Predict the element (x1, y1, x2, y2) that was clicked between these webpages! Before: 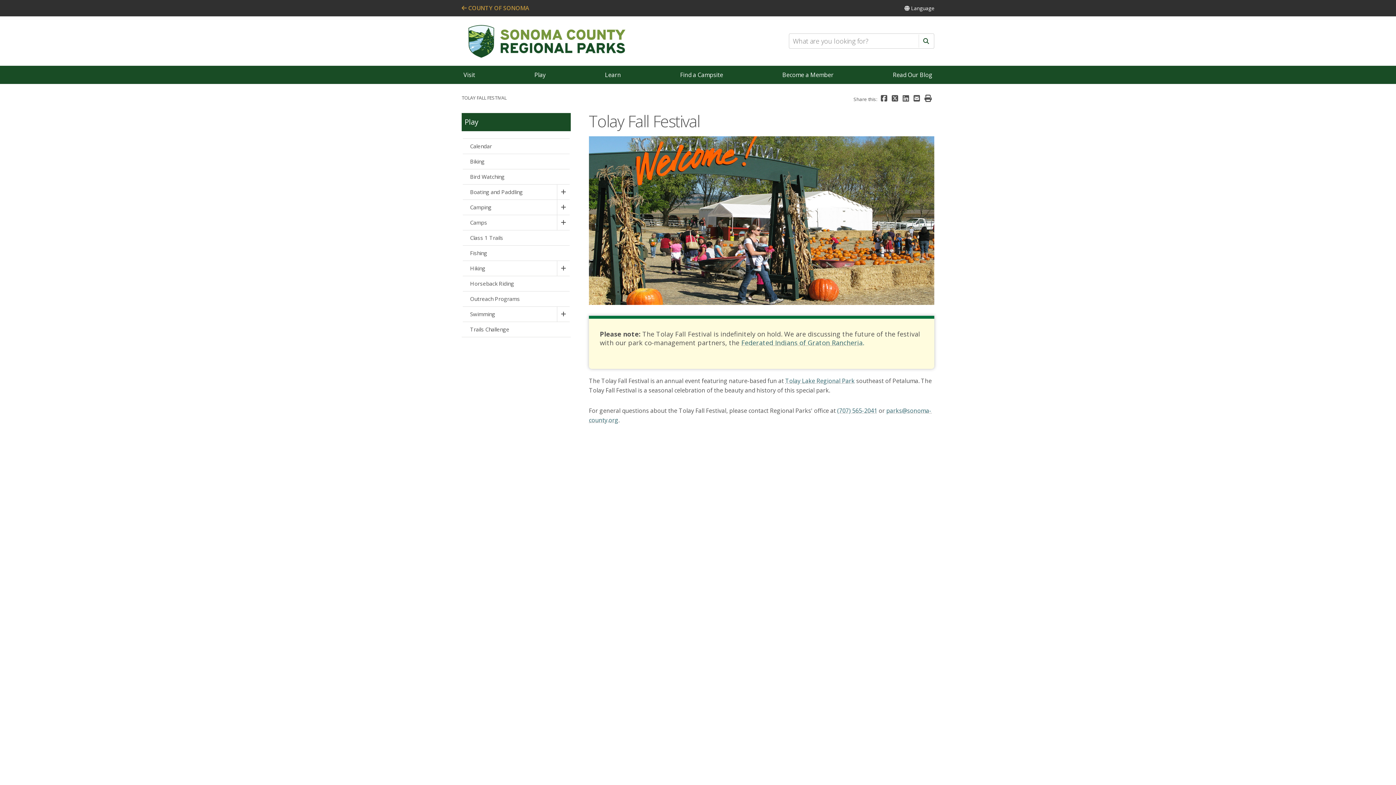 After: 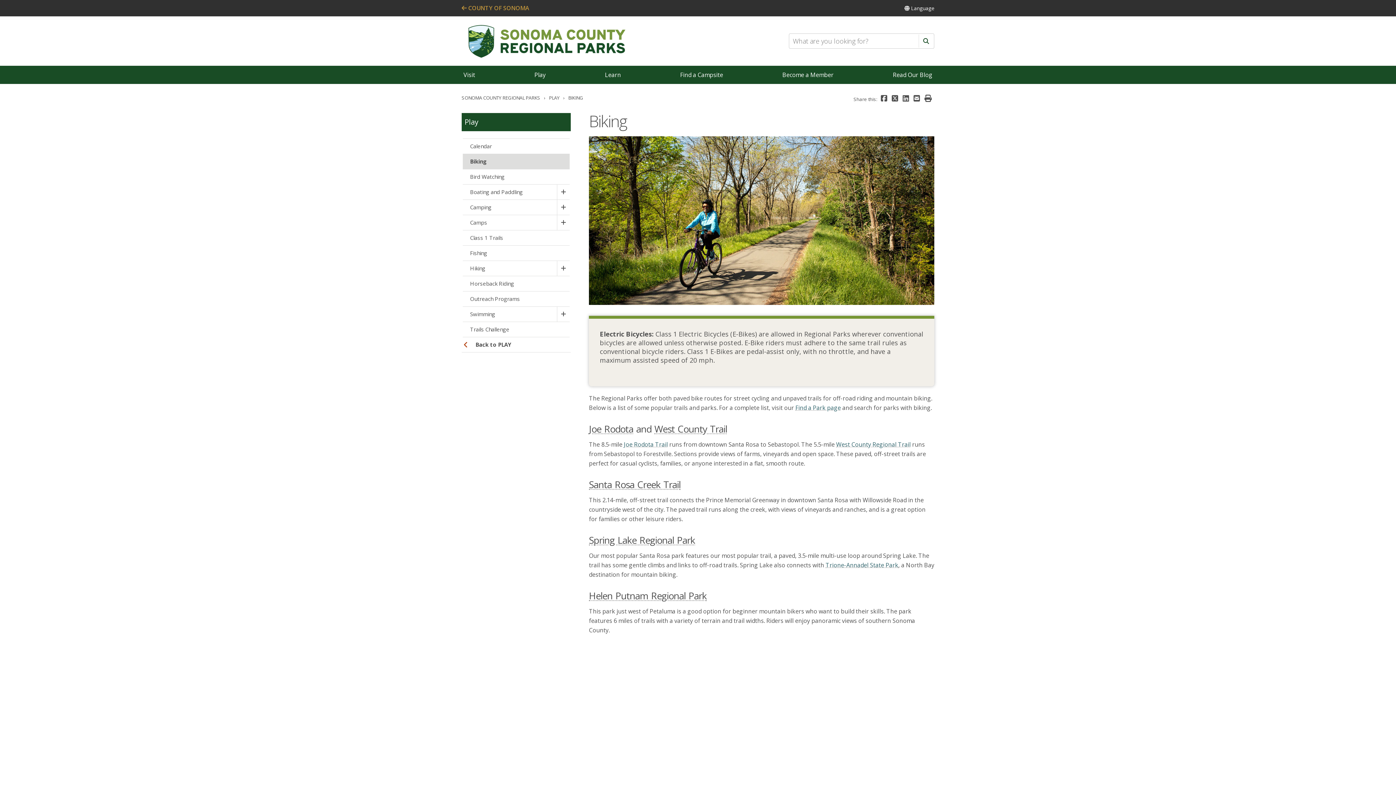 Action: bbox: (462, 153, 569, 169) label: Biking